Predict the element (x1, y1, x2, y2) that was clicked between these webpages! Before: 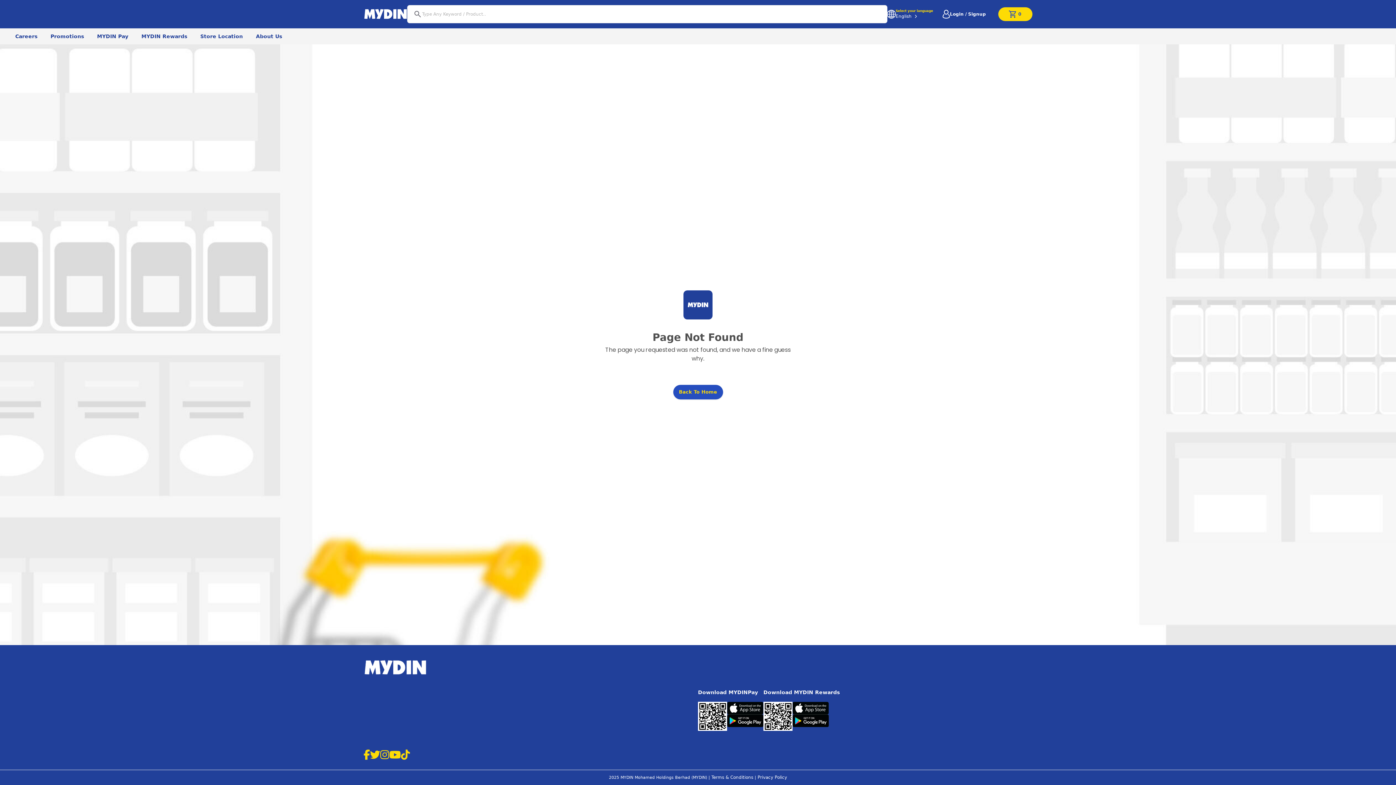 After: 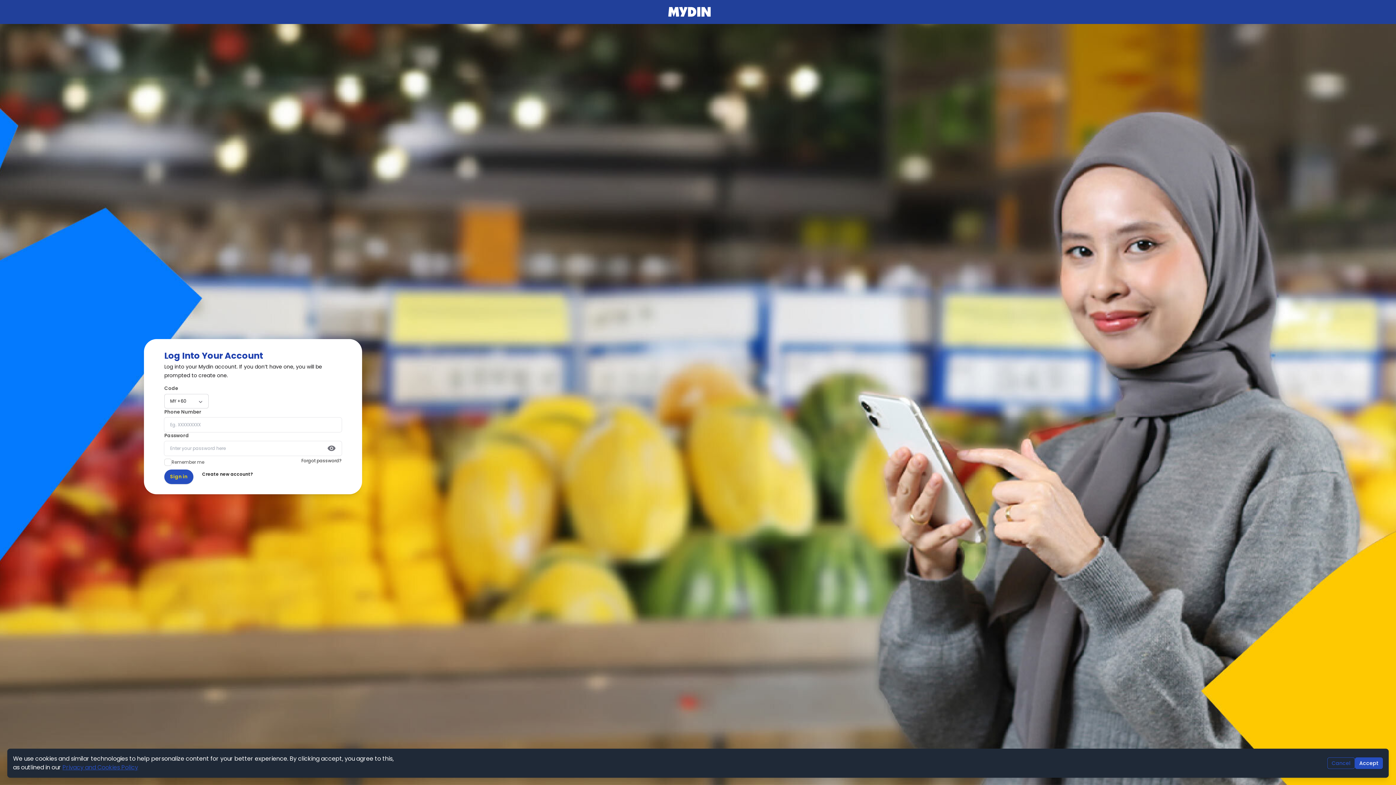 Action: label: Login / Signup bbox: (936, 6, 992, 21)